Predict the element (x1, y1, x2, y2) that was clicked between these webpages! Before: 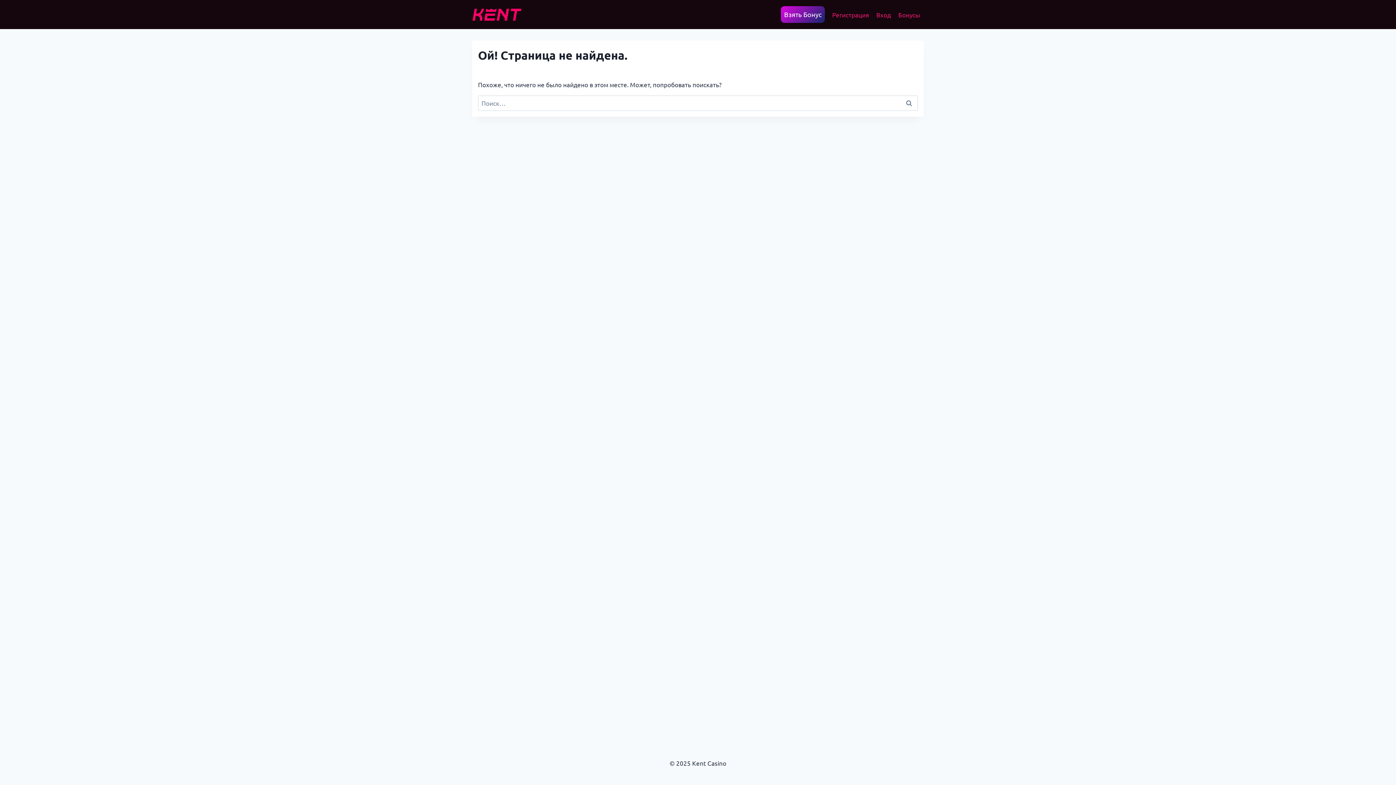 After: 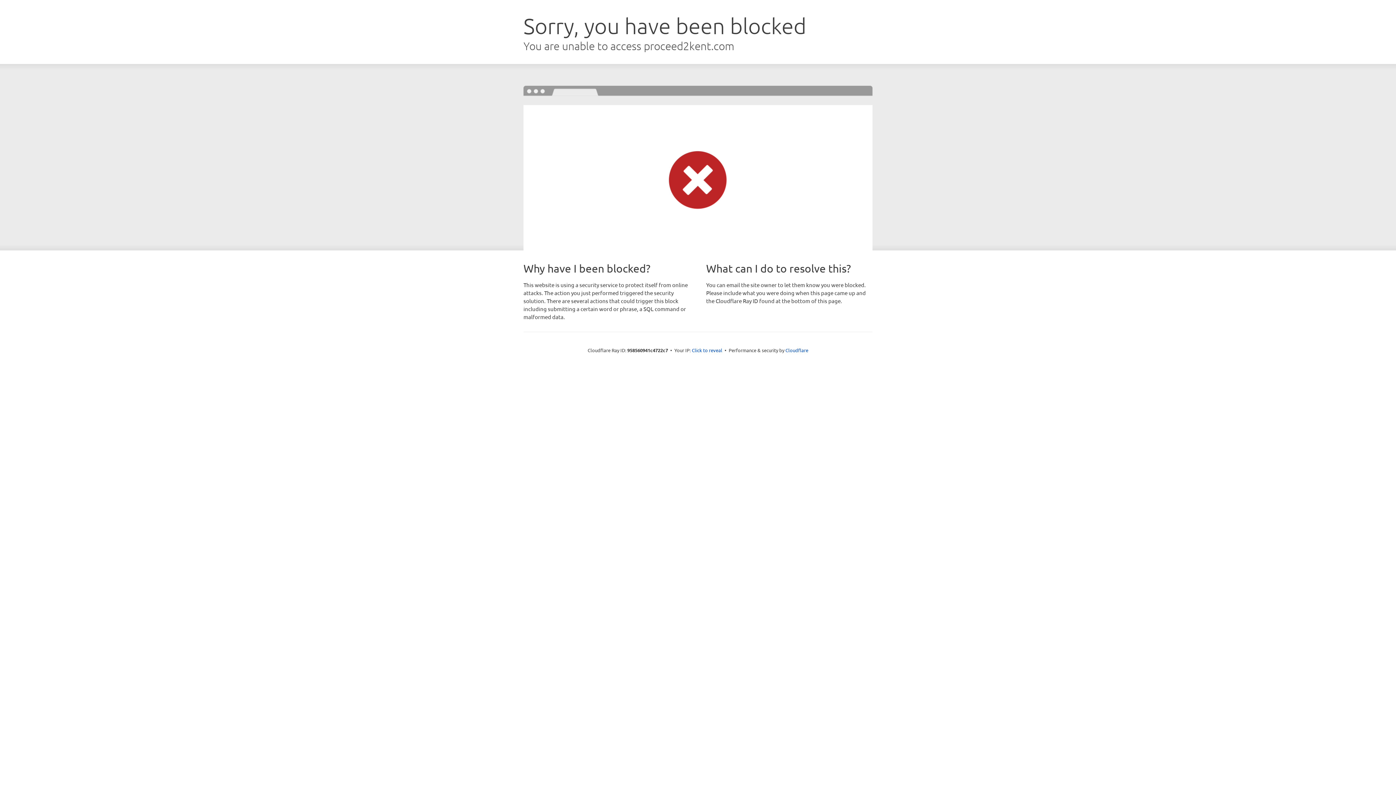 Action: label: Бонусы bbox: (894, 5, 924, 23)